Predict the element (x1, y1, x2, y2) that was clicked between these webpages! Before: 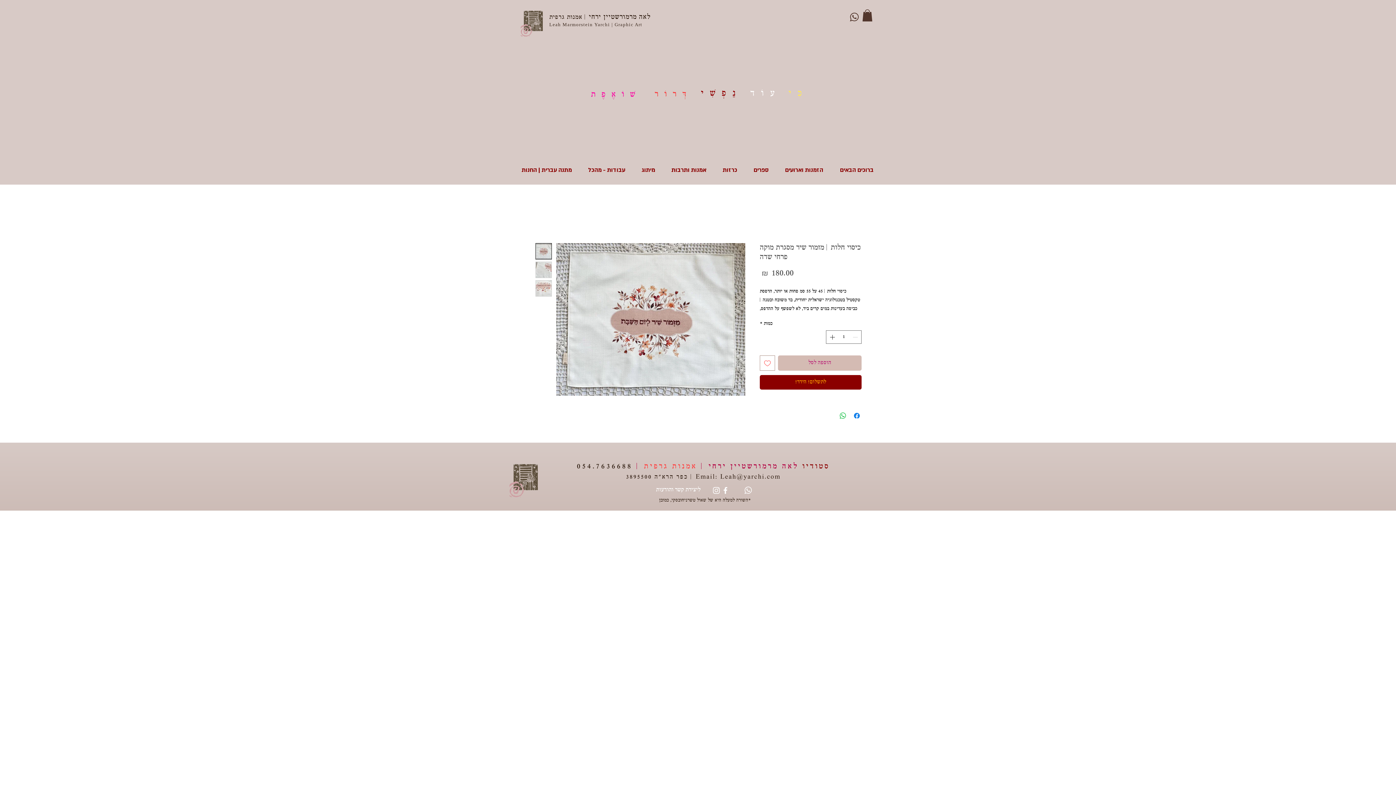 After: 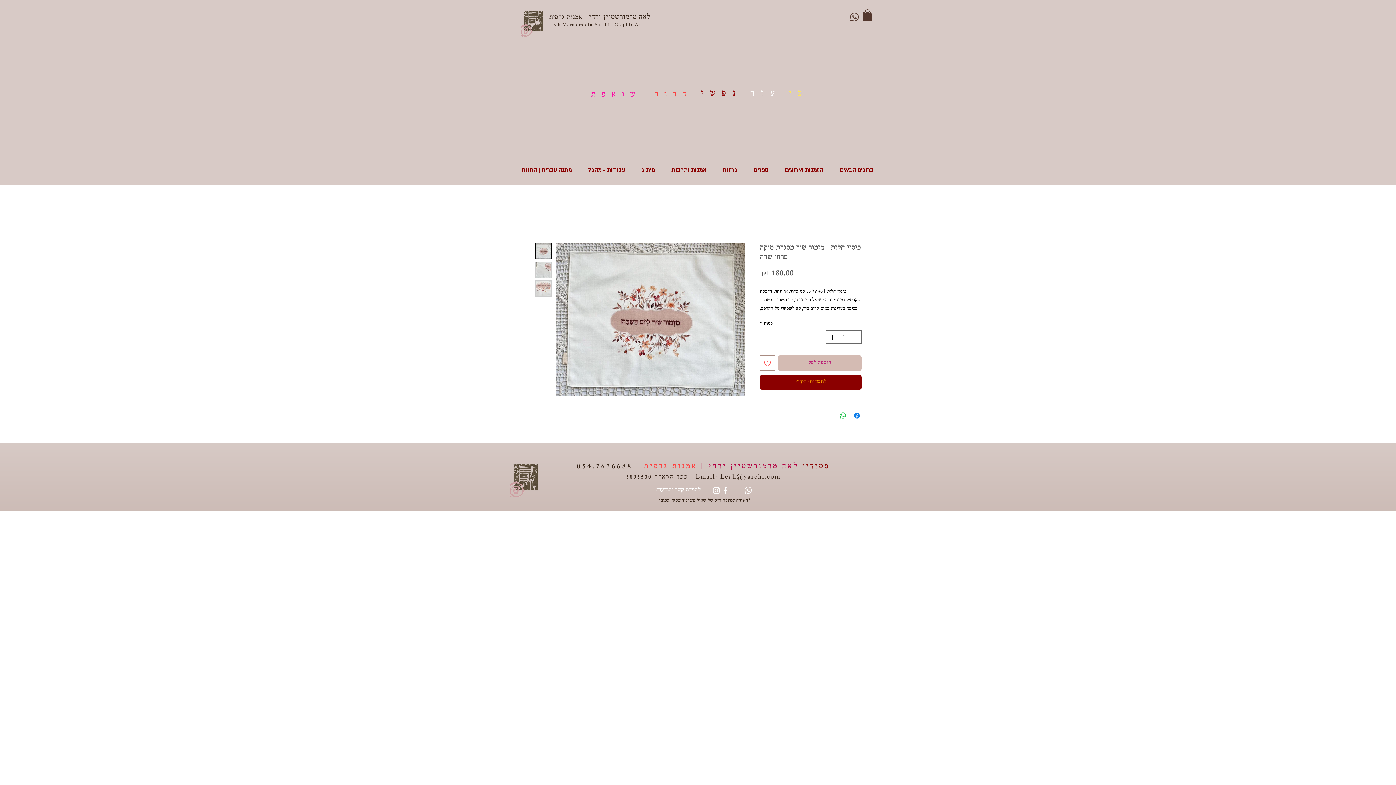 Action: bbox: (535, 280, 552, 296)